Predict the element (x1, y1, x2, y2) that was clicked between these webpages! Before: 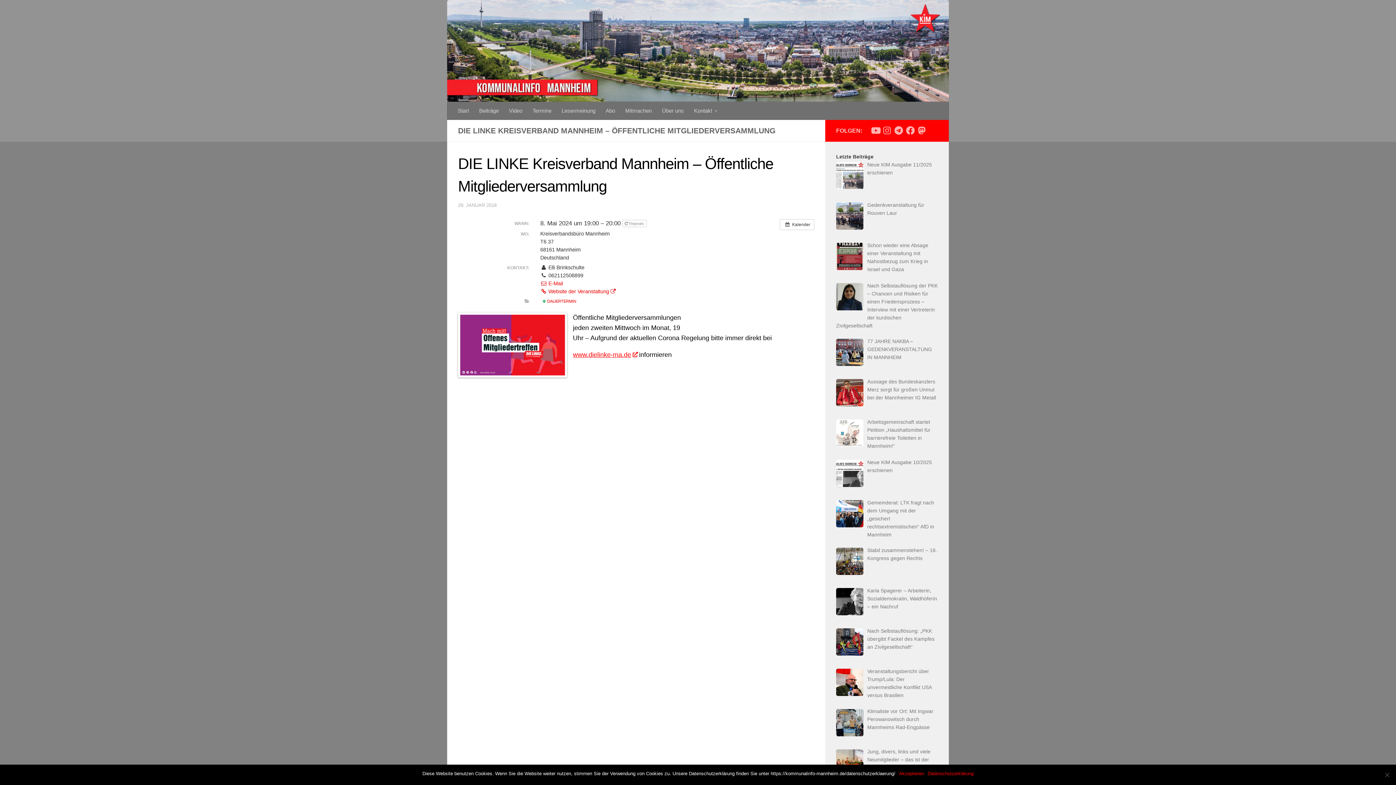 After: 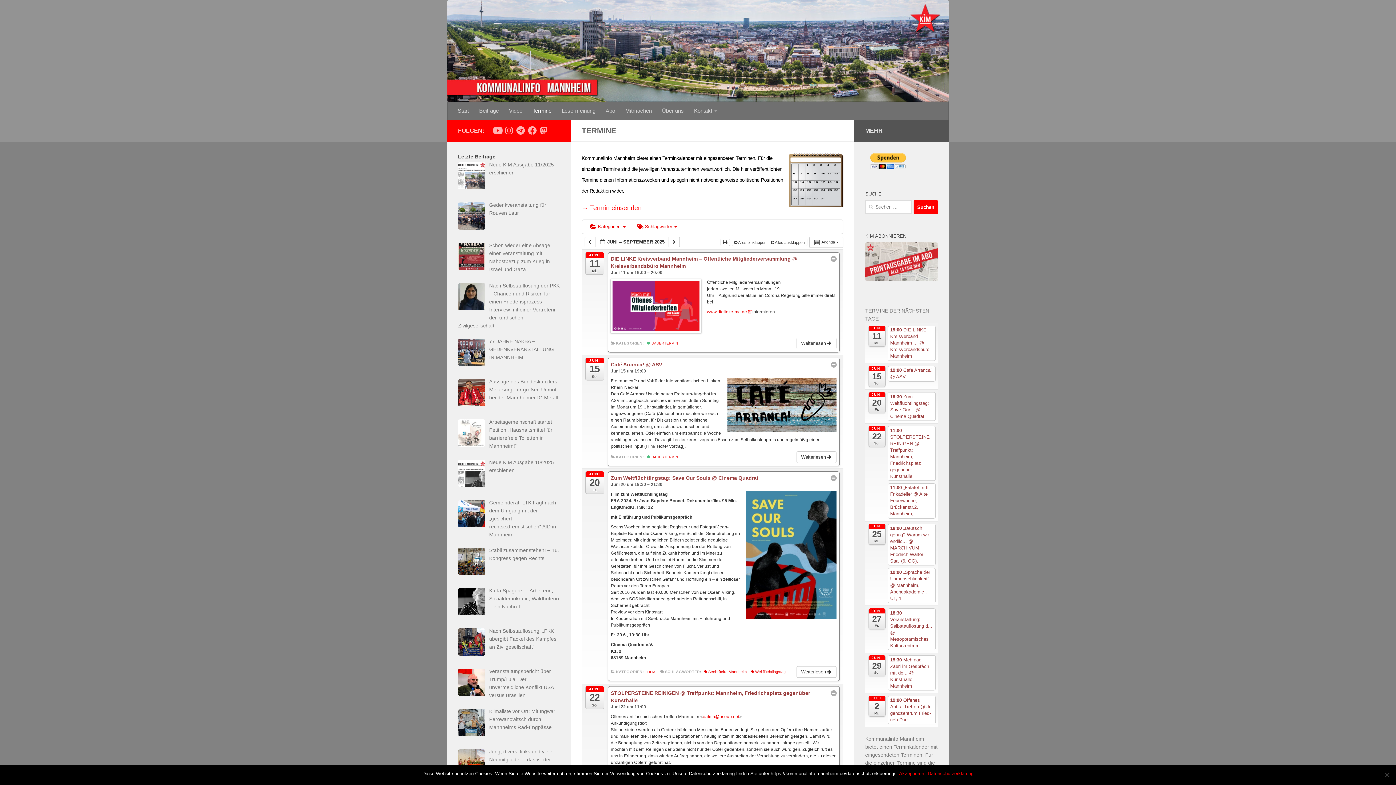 Action: label:  Kalender bbox: (780, 219, 814, 230)